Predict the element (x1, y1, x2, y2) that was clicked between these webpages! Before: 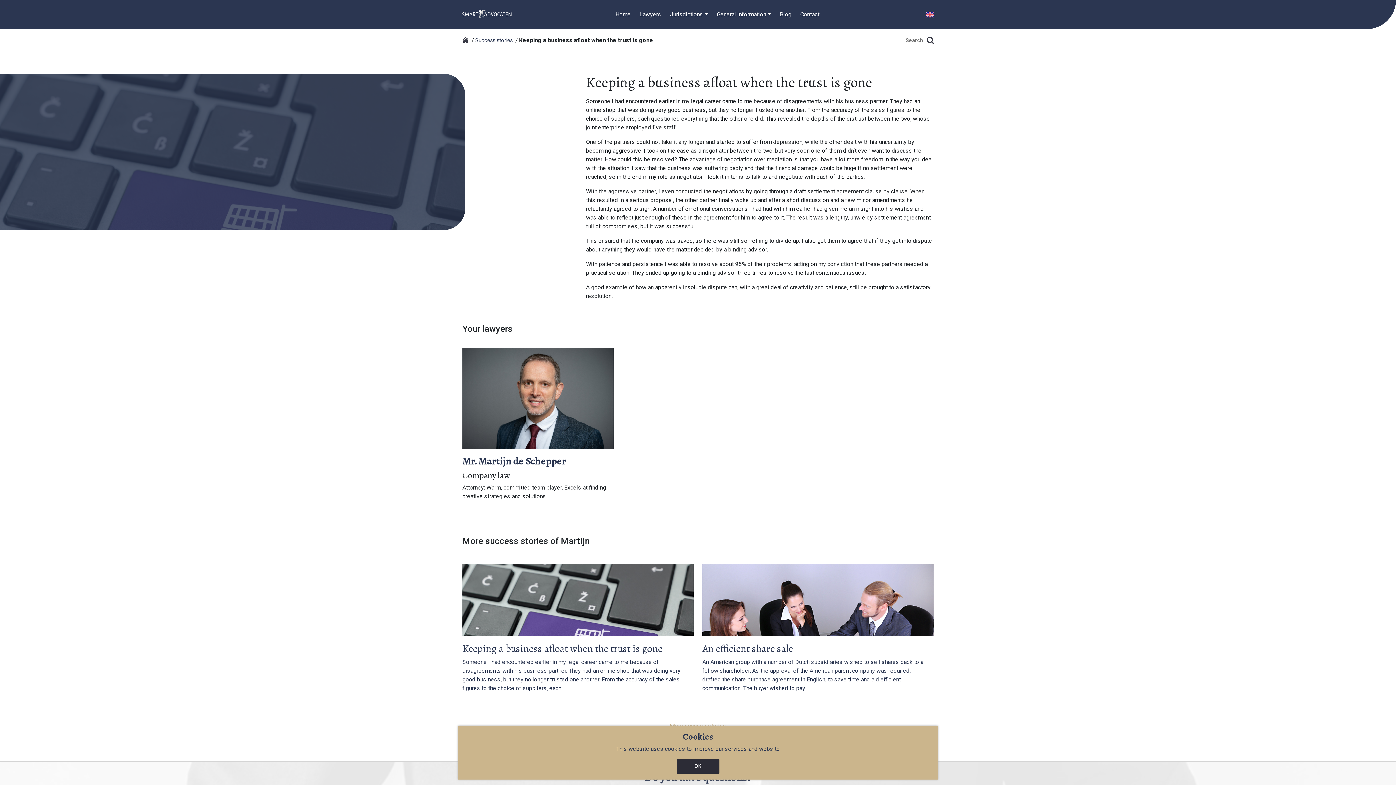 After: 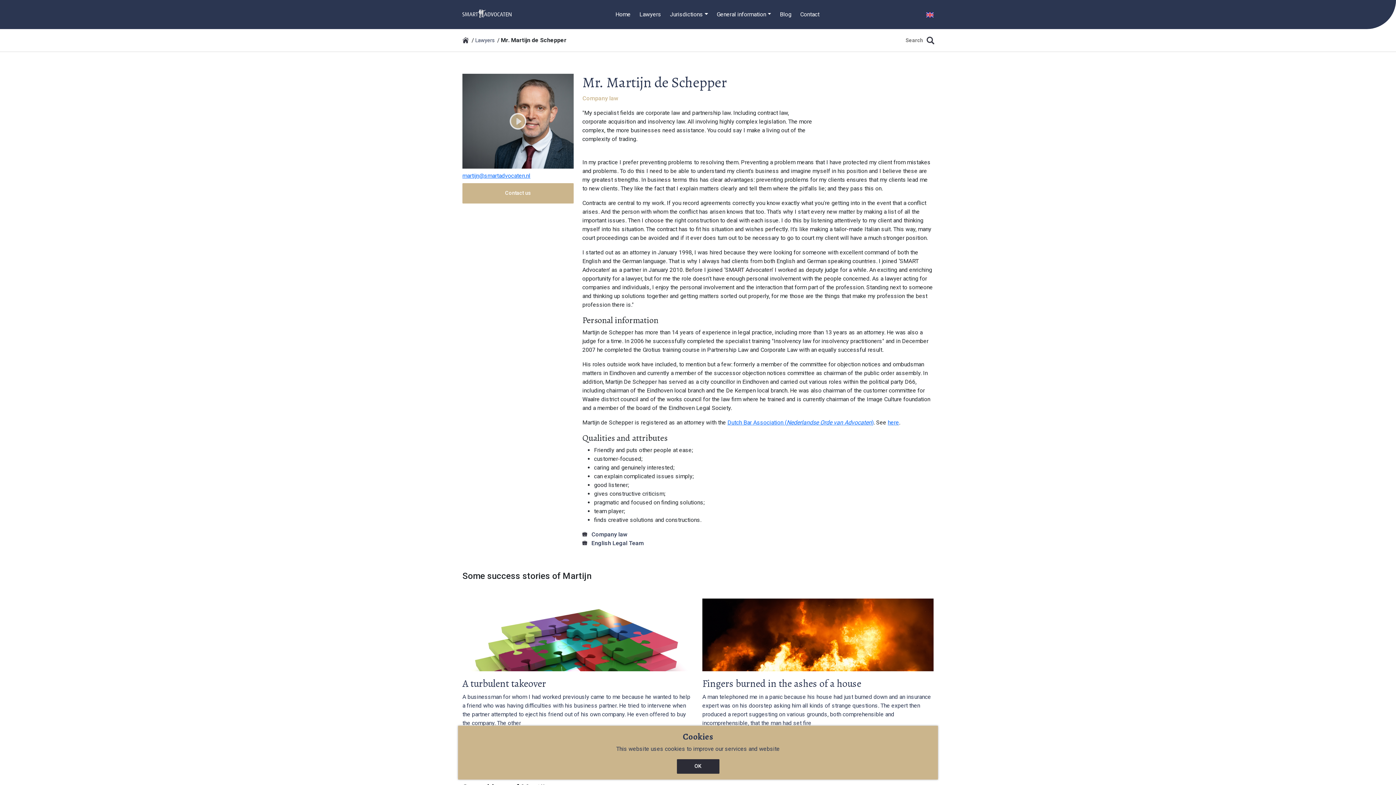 Action: bbox: (462, 394, 613, 401)